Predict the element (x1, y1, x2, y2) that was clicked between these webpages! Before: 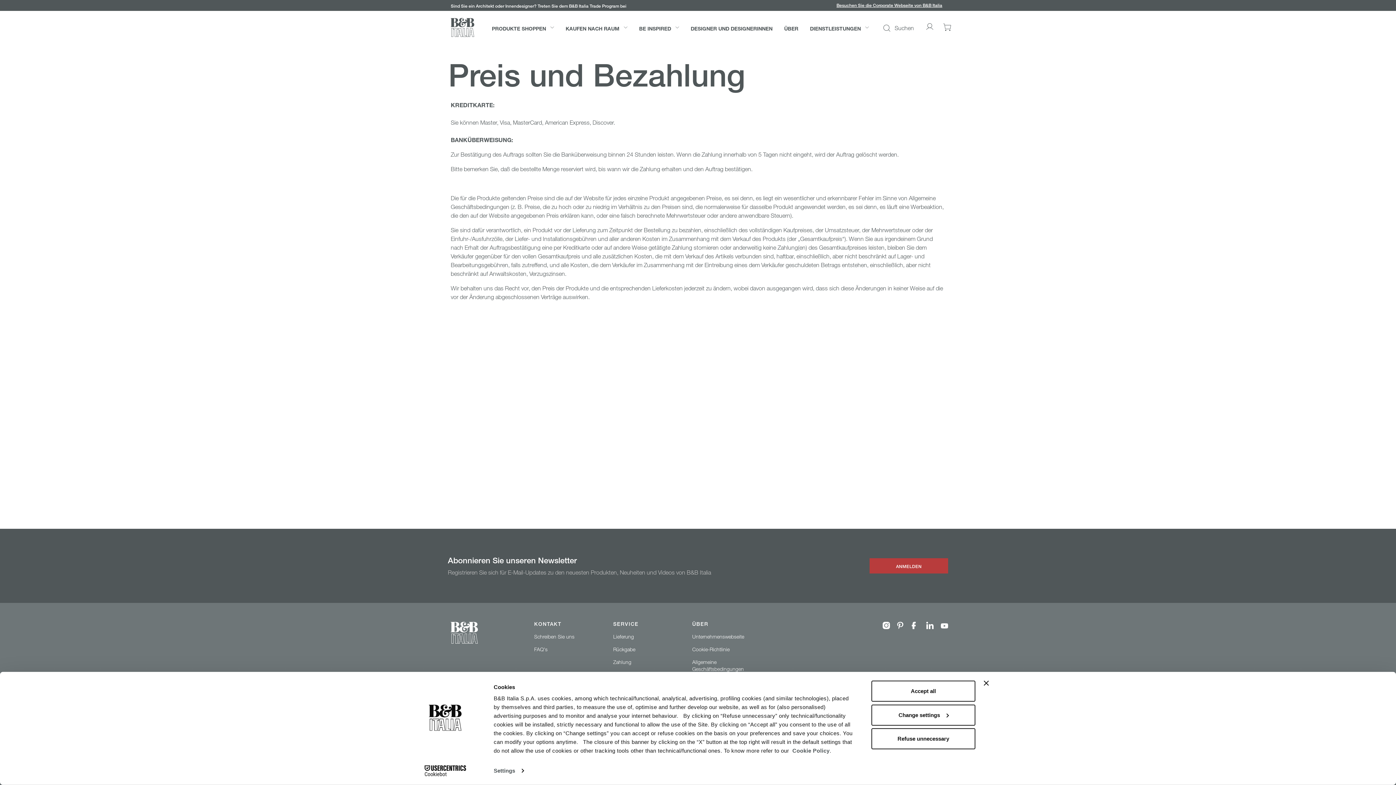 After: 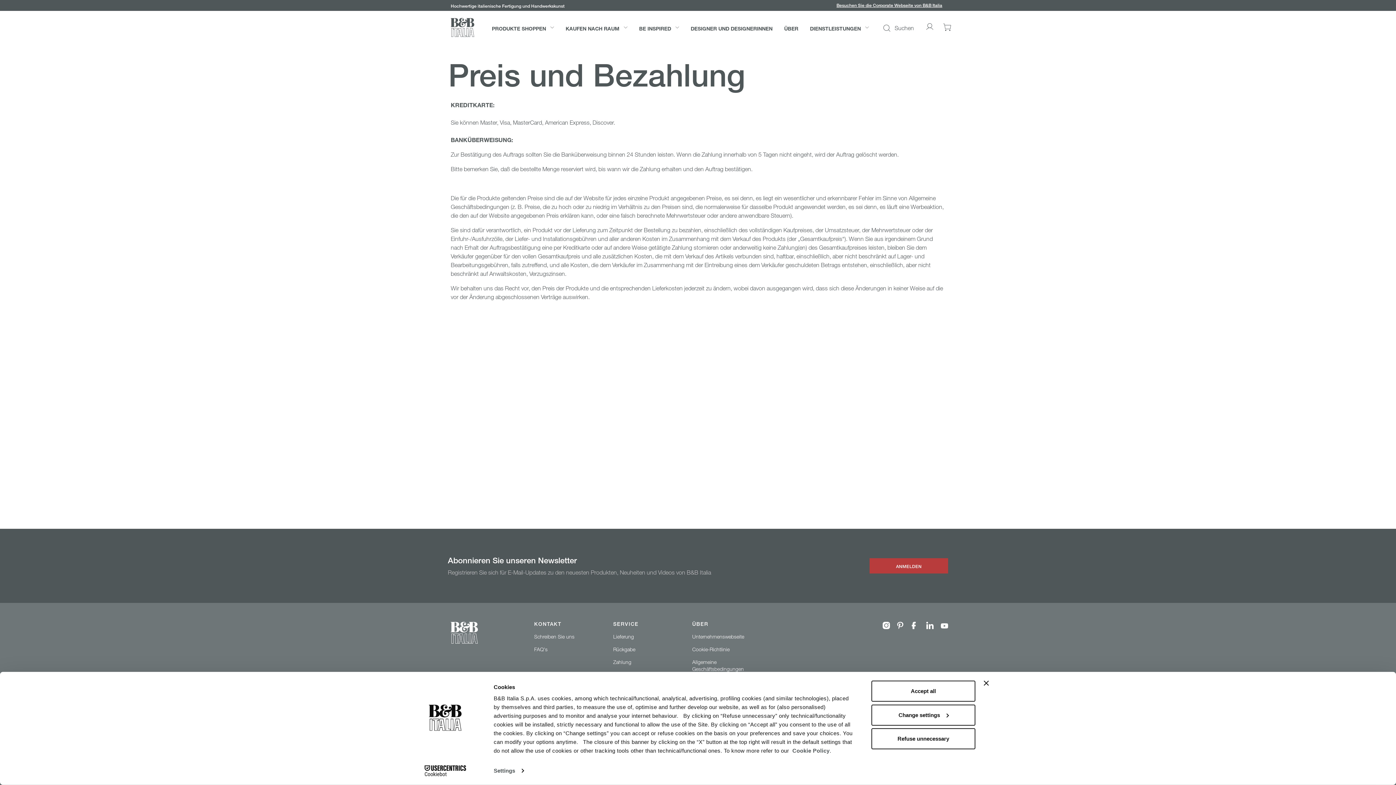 Action: label: Service:  Zahlung  bbox: (613, 659, 631, 665)